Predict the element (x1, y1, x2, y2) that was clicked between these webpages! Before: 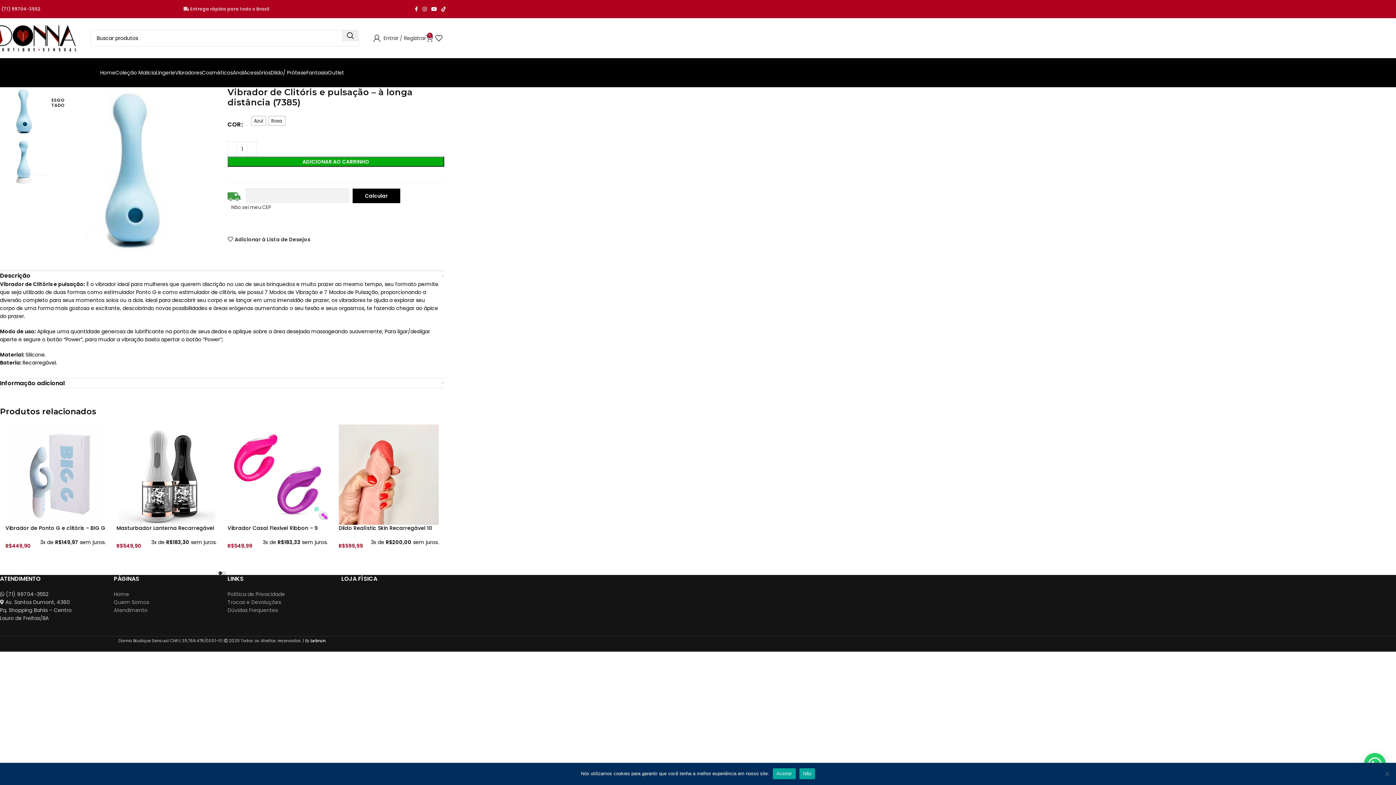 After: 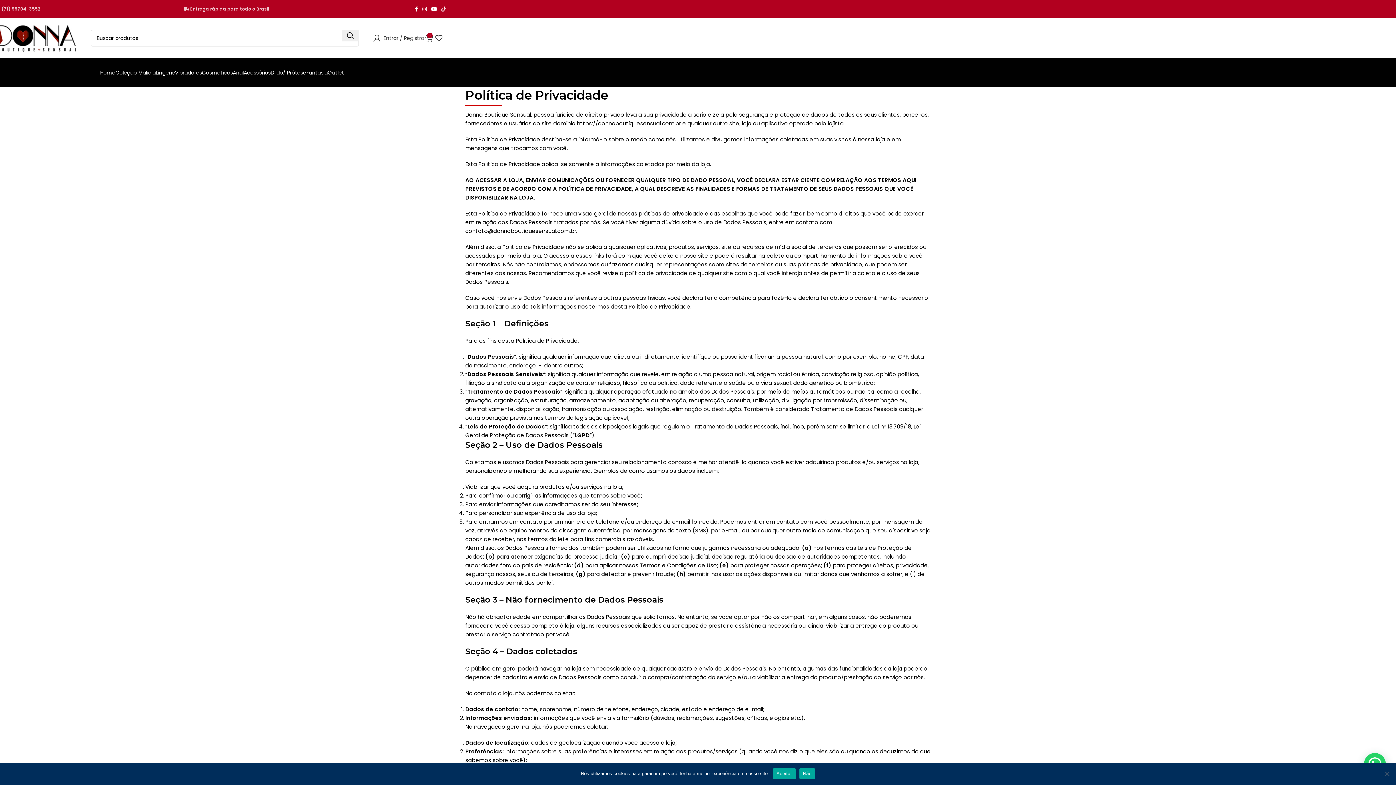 Action: bbox: (227, 590, 285, 598) label: Política de Privacidade